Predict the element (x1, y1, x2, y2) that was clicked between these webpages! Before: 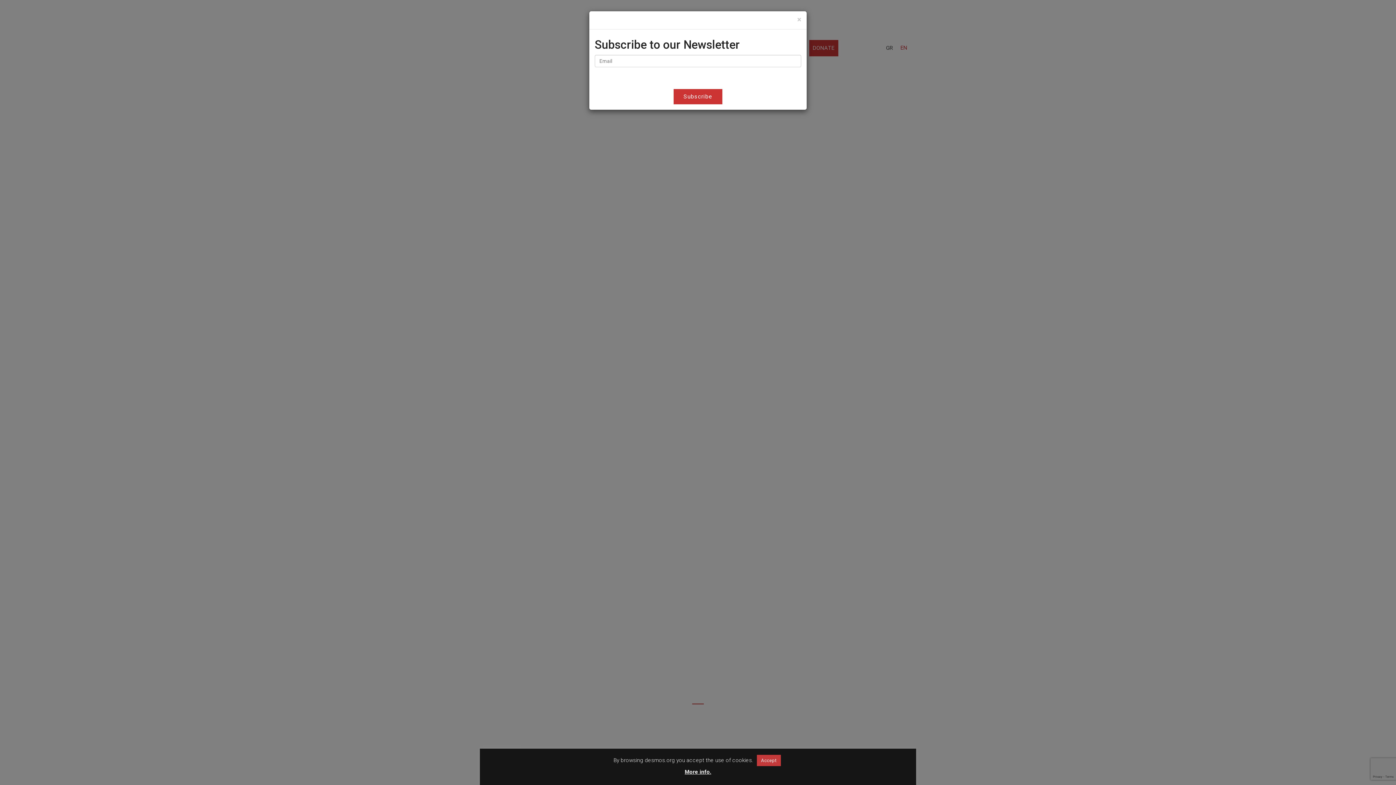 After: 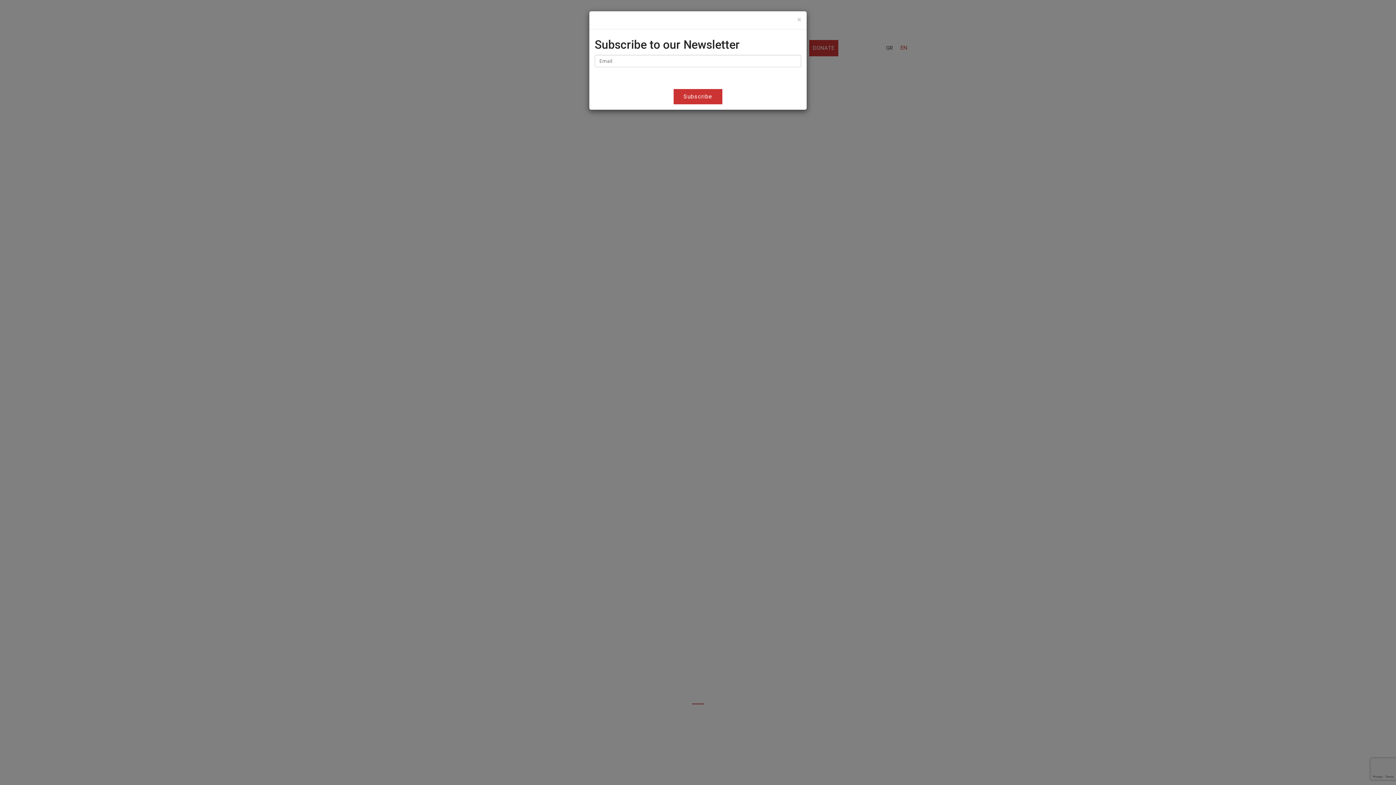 Action: bbox: (756, 755, 780, 766) label: Accept